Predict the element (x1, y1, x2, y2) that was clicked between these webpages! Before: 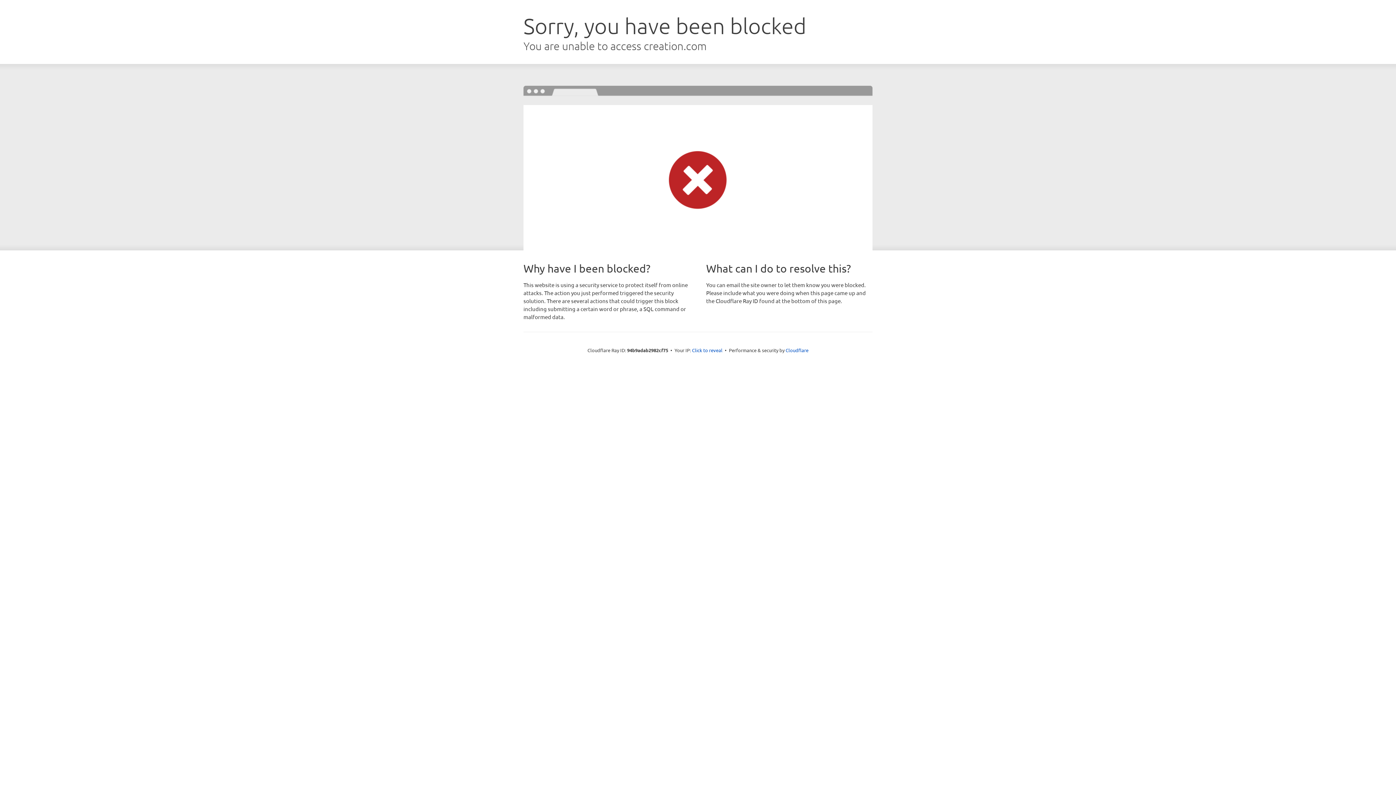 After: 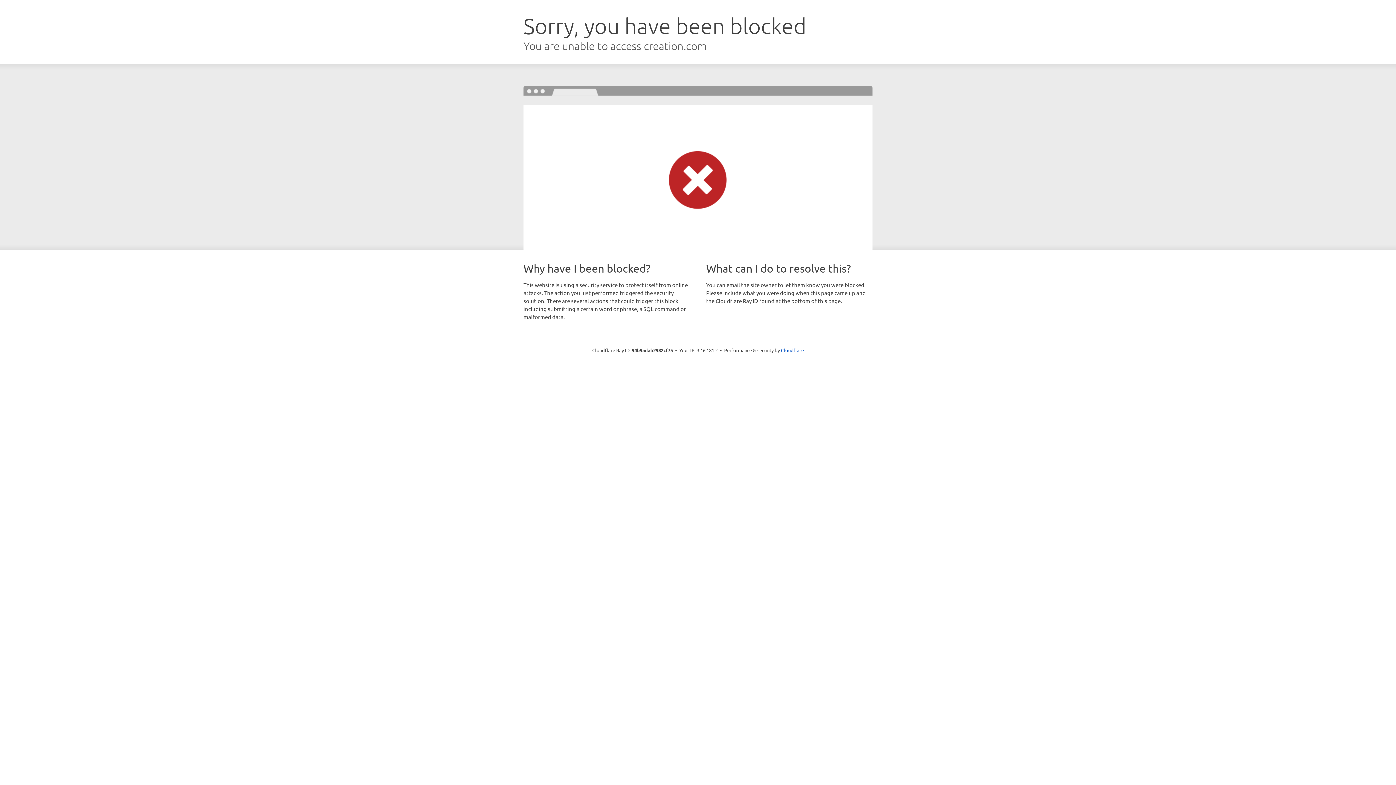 Action: bbox: (692, 346, 722, 353) label: Click to reveal